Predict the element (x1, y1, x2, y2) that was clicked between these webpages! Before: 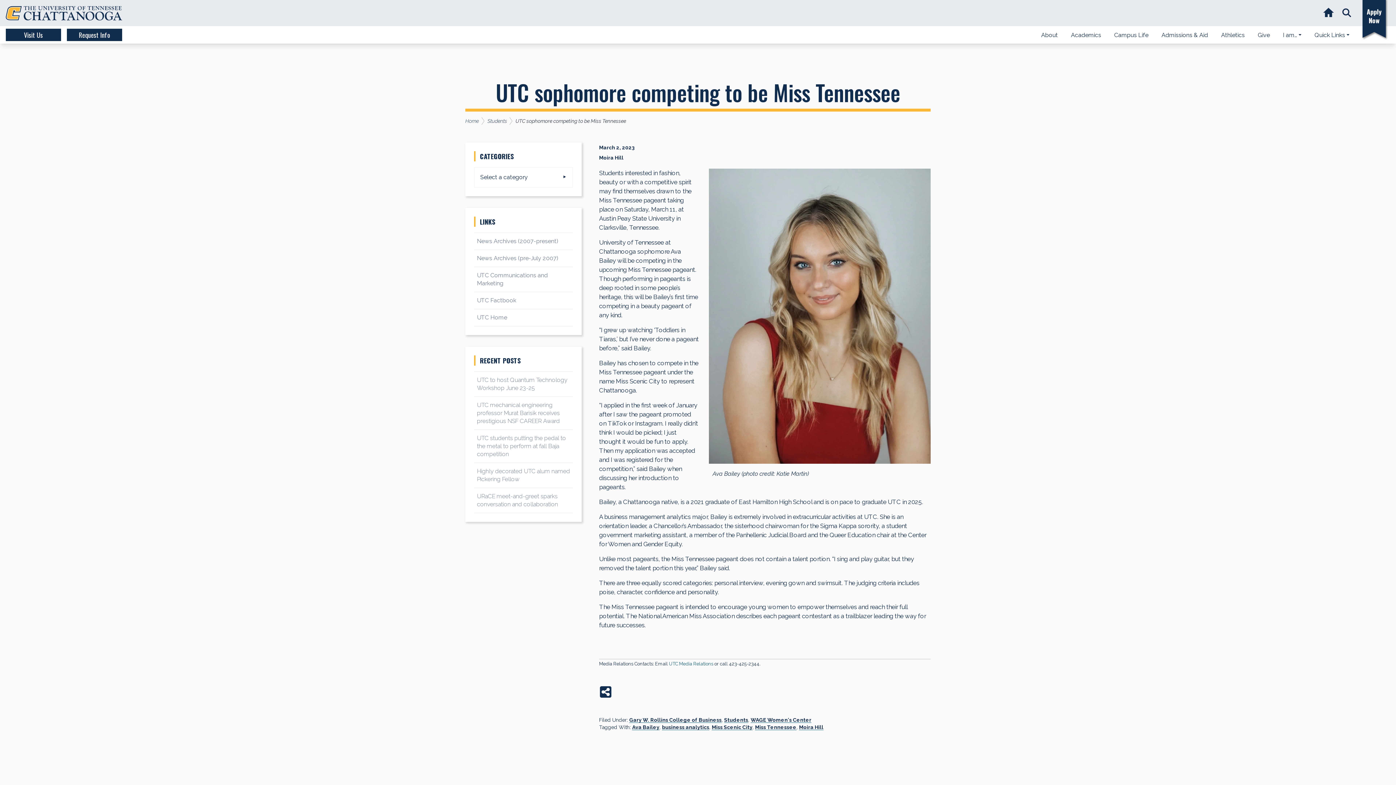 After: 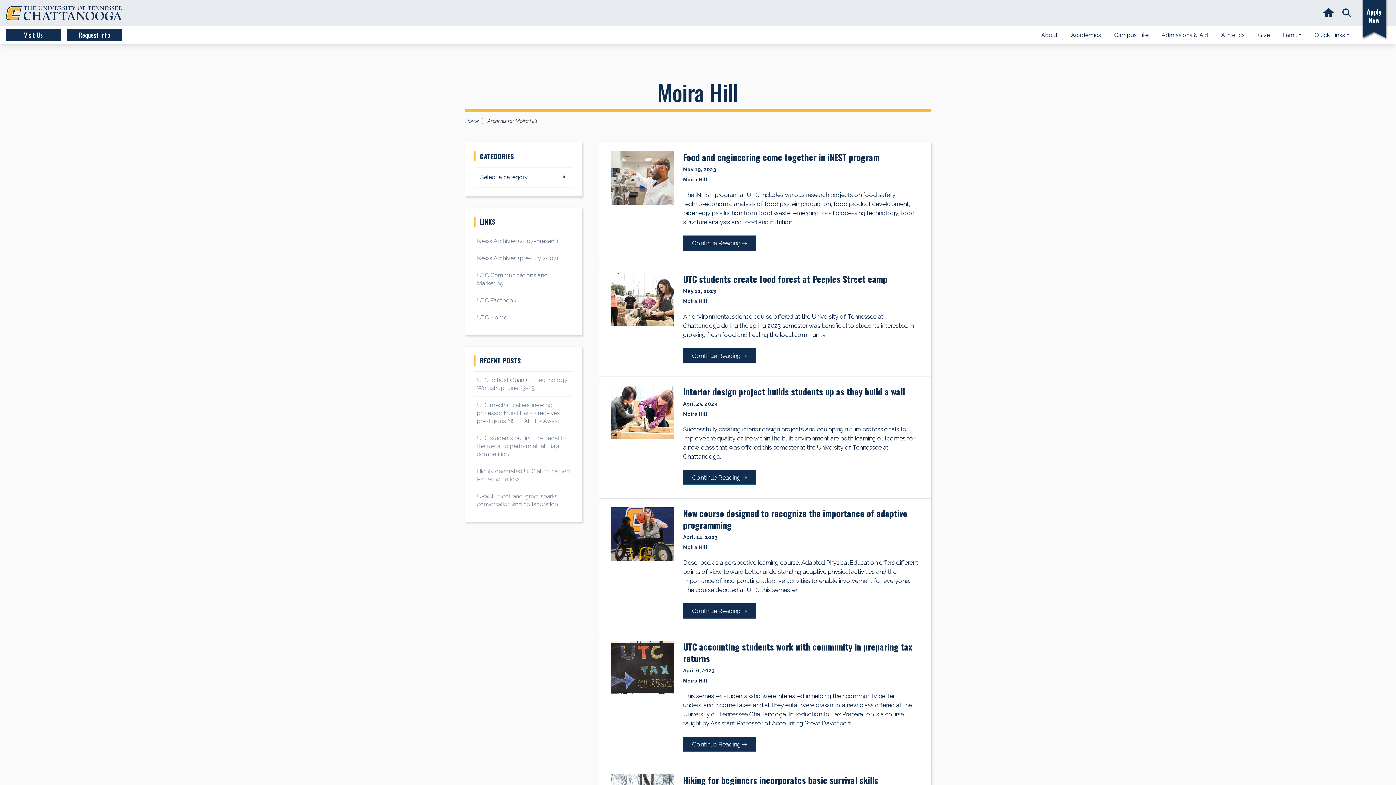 Action: bbox: (799, 724, 823, 730) label: Moira Hill